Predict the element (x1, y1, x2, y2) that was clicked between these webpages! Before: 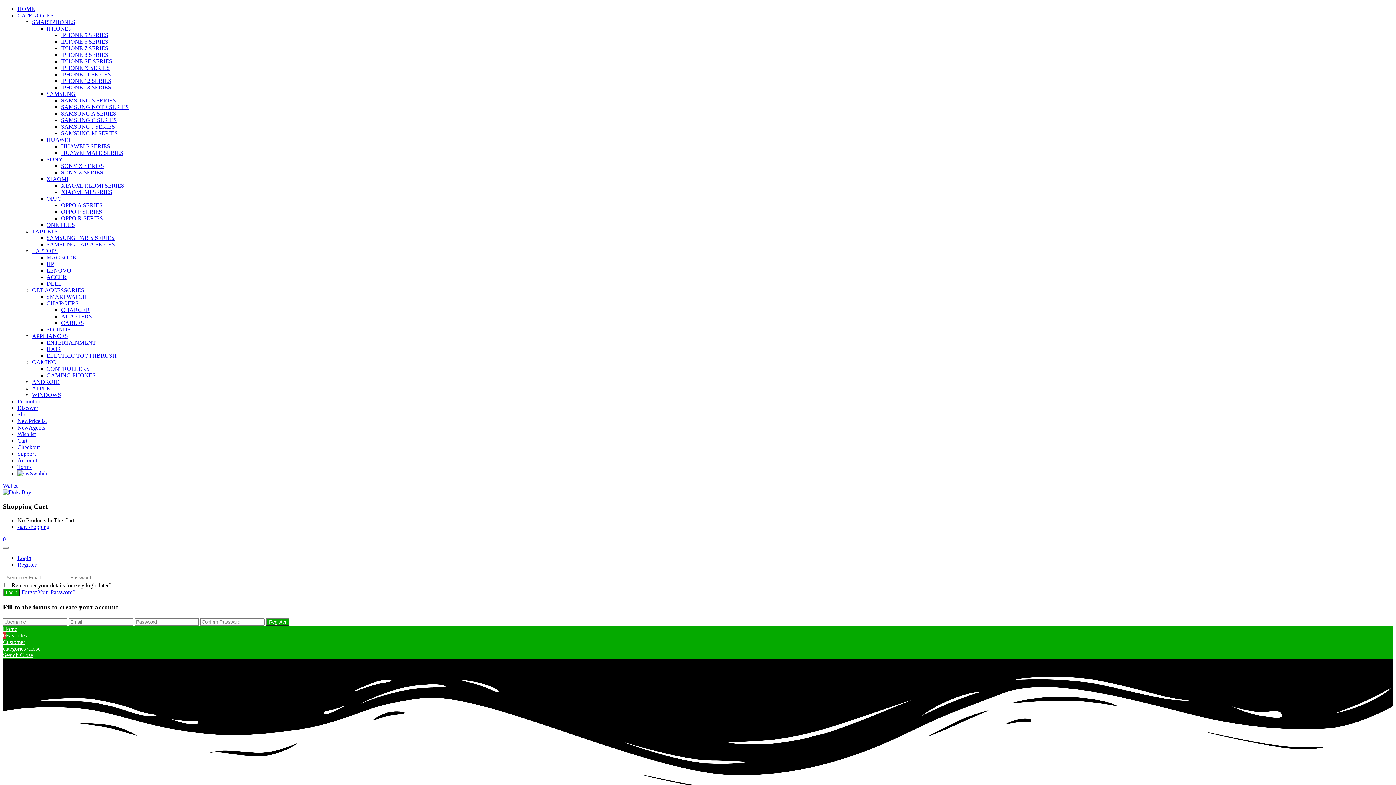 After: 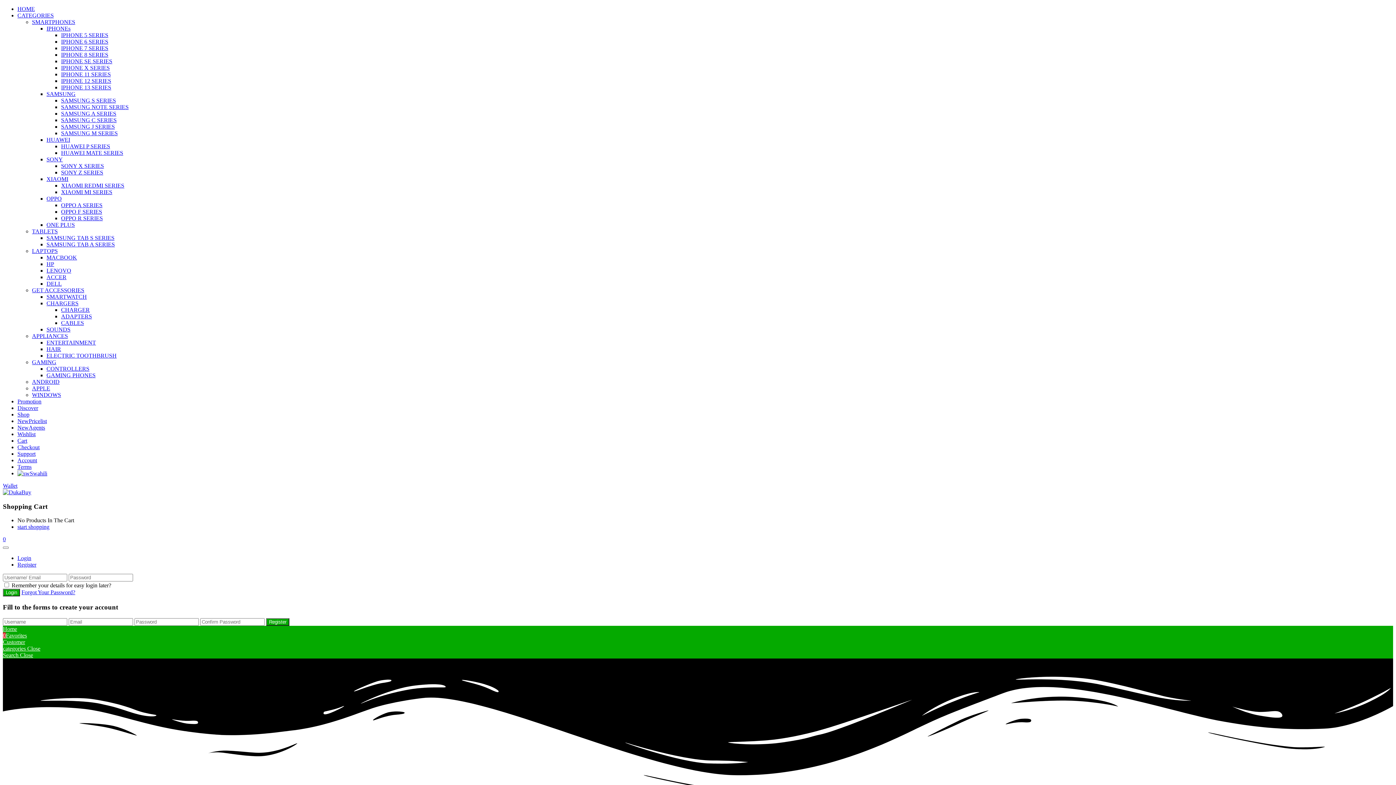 Action: bbox: (61, 110, 116, 116) label: SAMSUNG A SERIES